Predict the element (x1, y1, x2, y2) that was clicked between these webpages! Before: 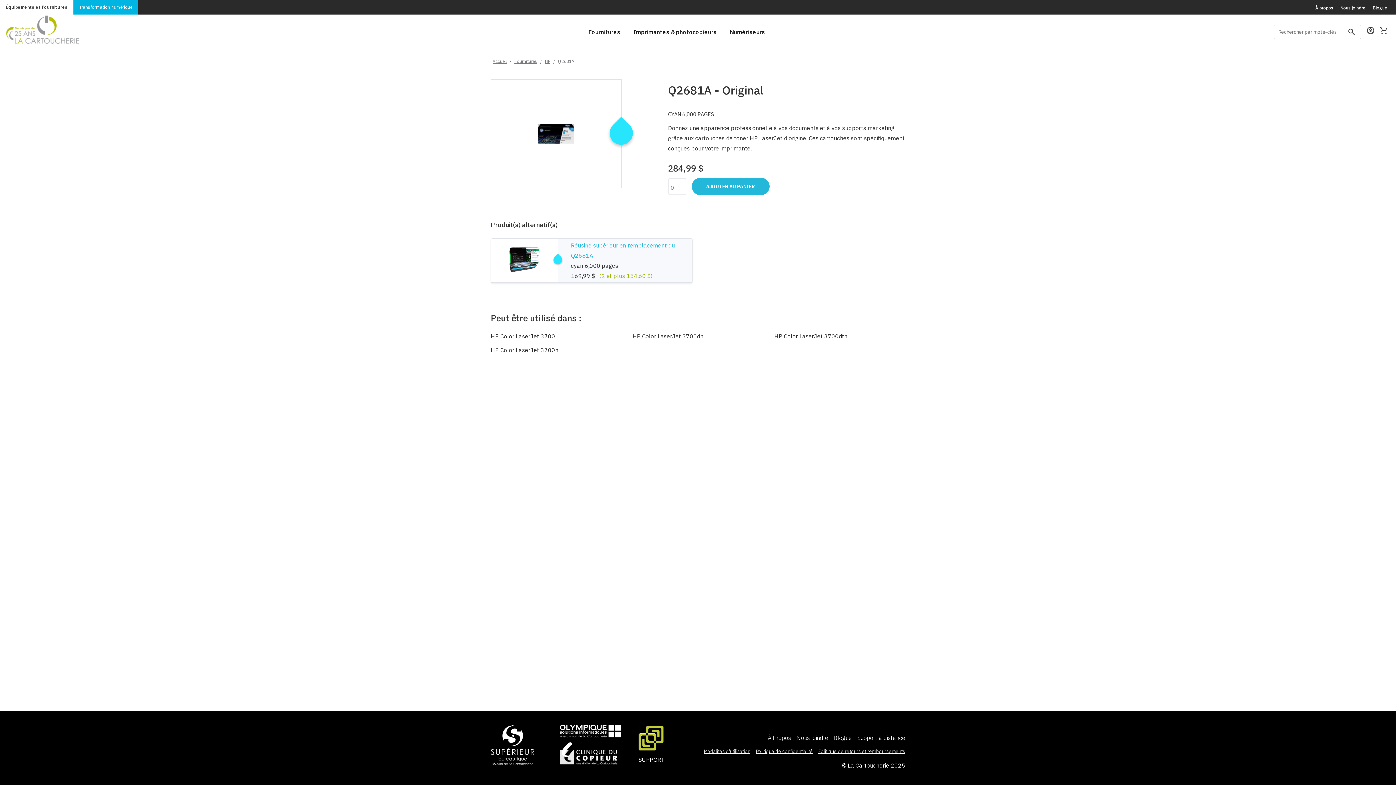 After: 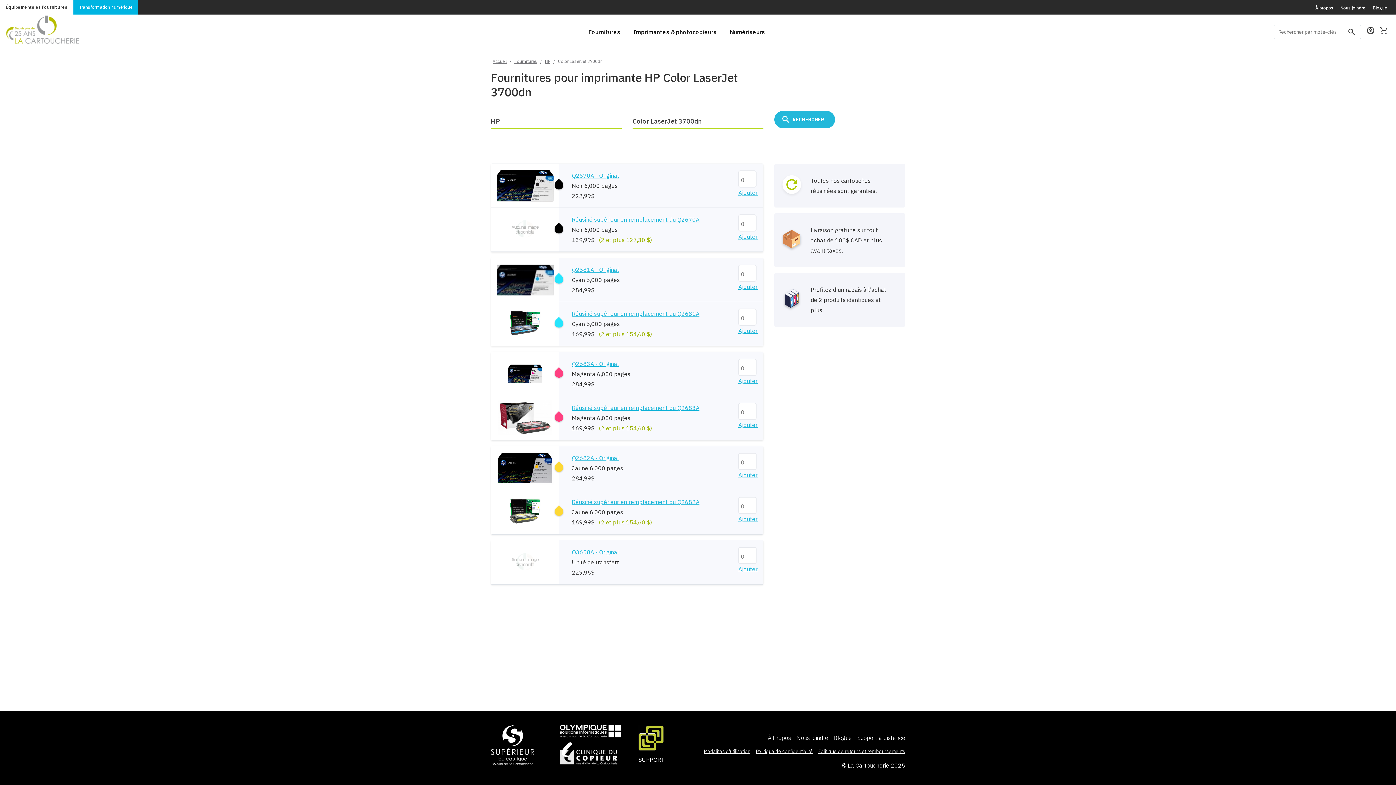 Action: label: HP Color LaserJet 3700dn bbox: (632, 332, 703, 340)